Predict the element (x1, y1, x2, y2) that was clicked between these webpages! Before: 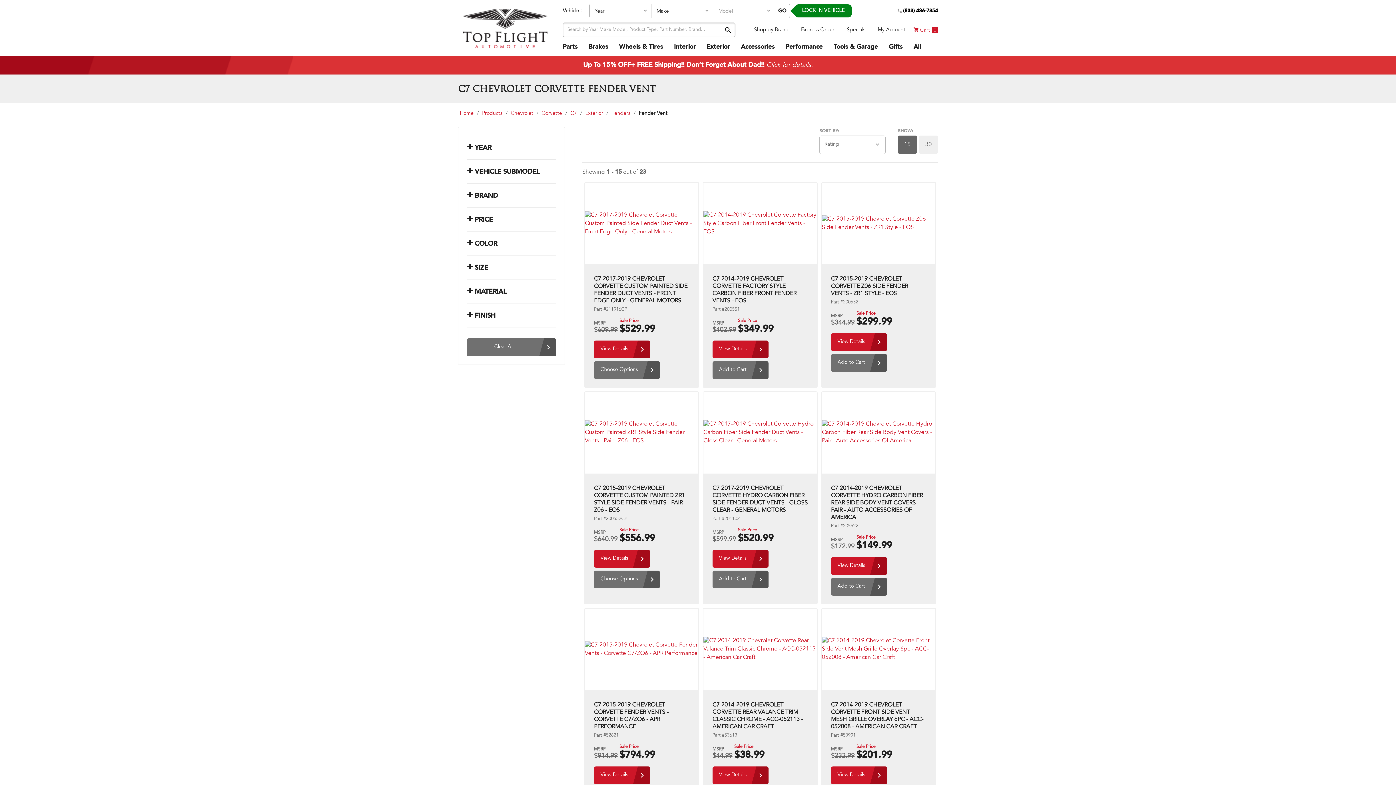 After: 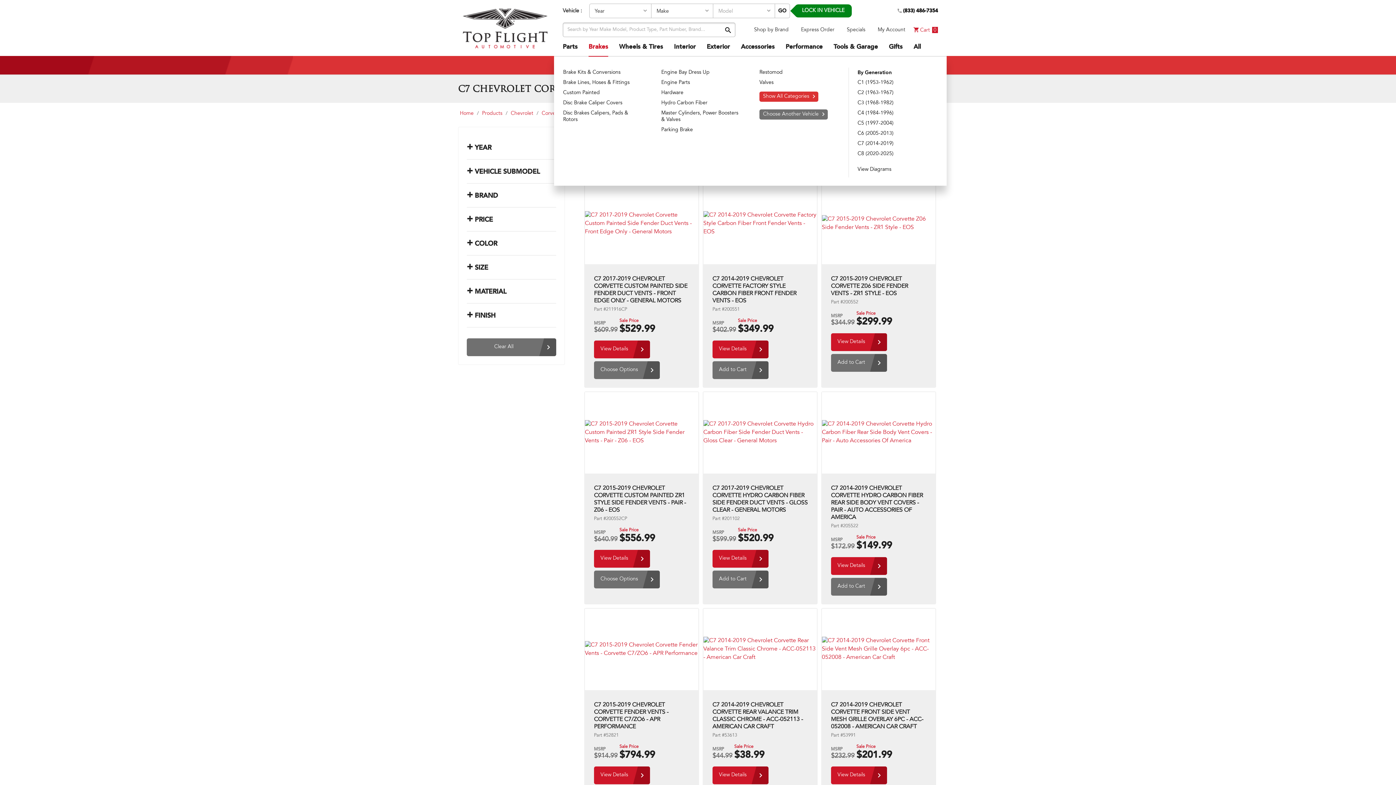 Action: bbox: (588, 38, 608, 56) label: Brakes